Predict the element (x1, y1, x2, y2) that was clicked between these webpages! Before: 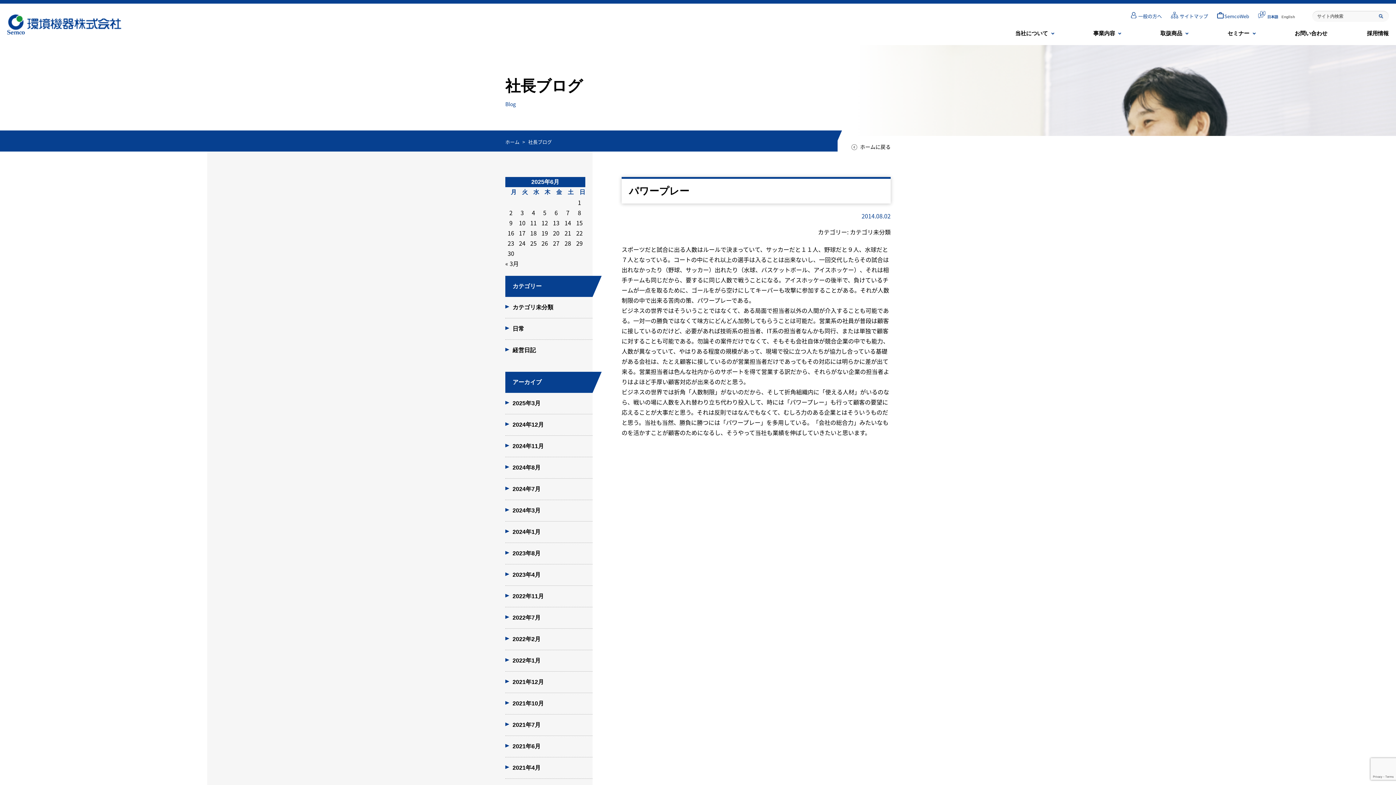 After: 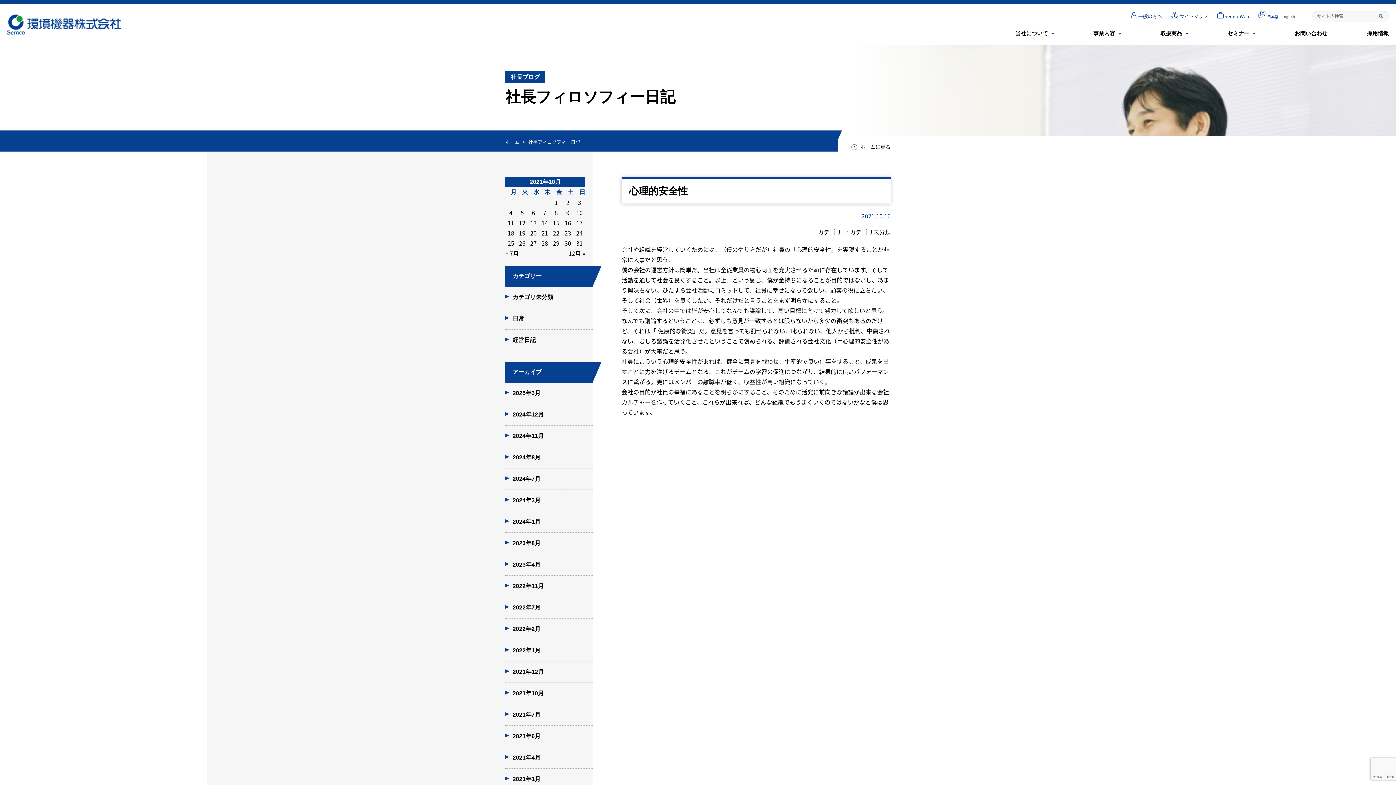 Action: label: 2021年10月 bbox: (505, 693, 592, 714)